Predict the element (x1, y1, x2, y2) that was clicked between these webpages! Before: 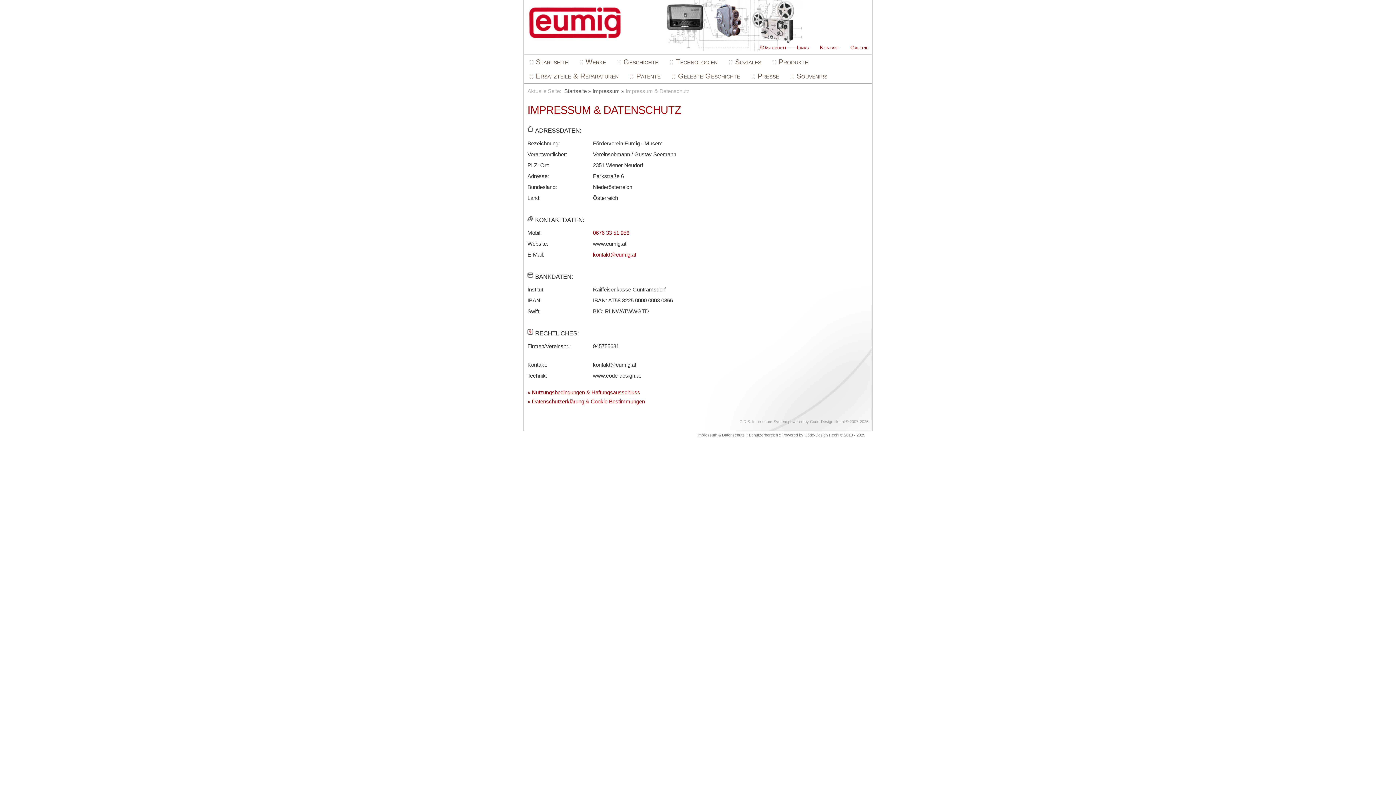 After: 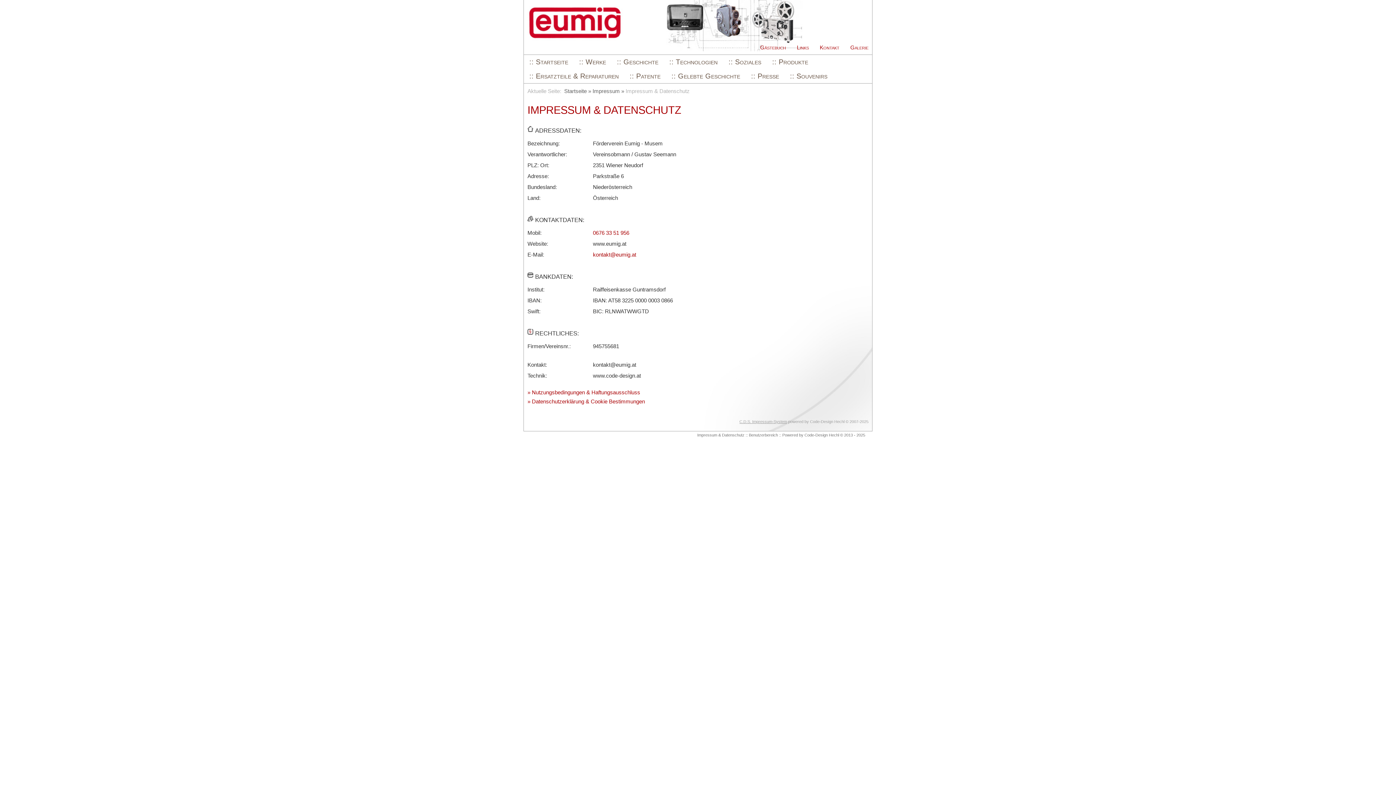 Action: bbox: (739, 419, 787, 427) label: C.D.S. Impressum-System